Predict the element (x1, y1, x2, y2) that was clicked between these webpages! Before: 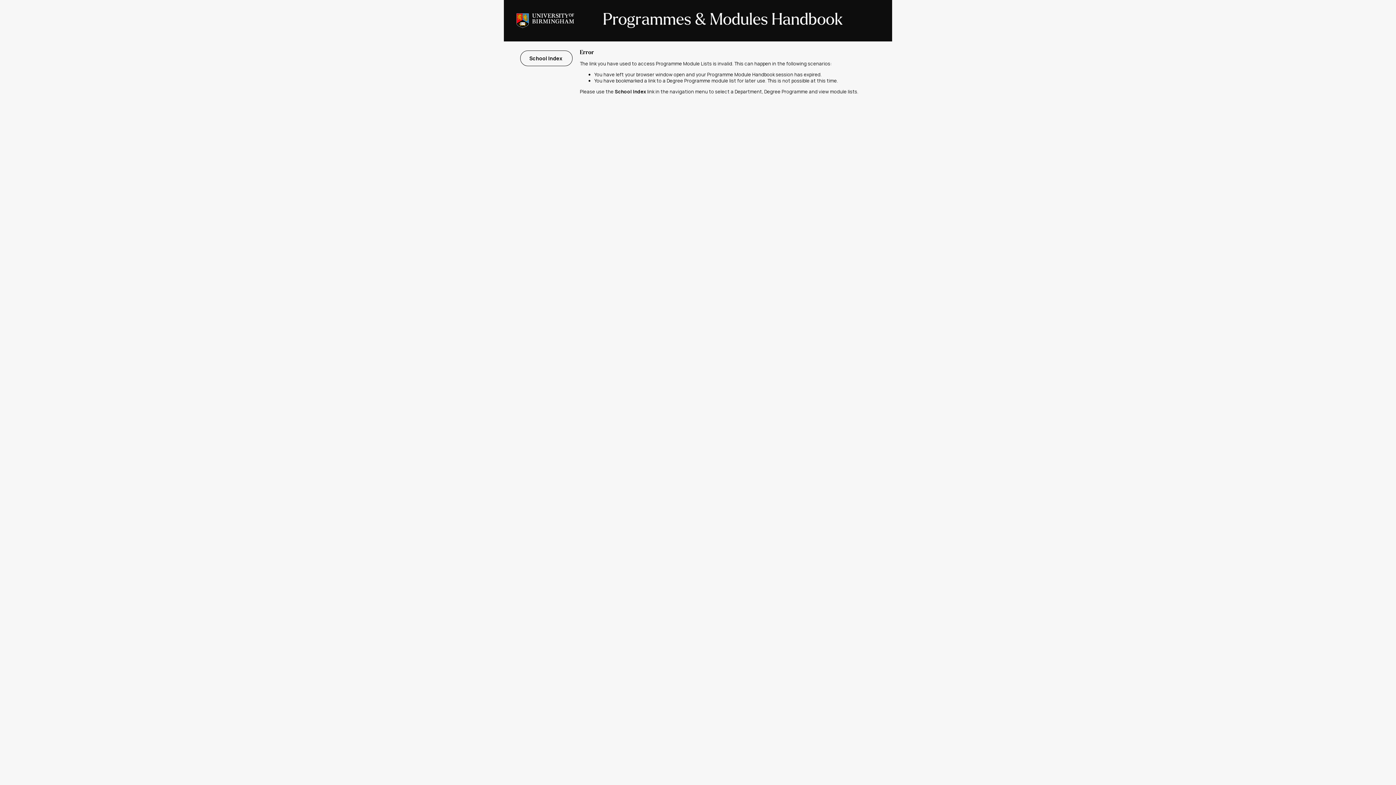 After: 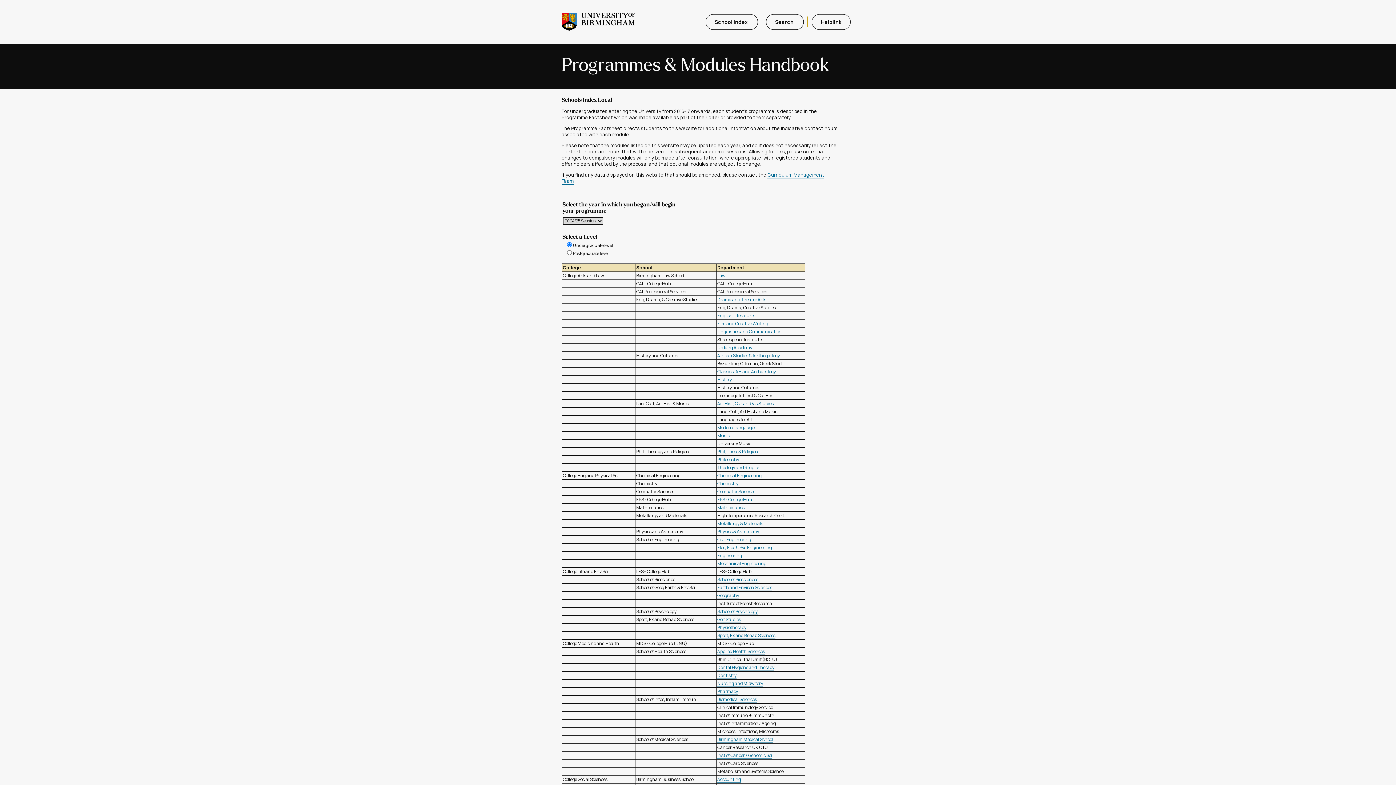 Action: label: School Index  bbox: (520, 50, 572, 66)